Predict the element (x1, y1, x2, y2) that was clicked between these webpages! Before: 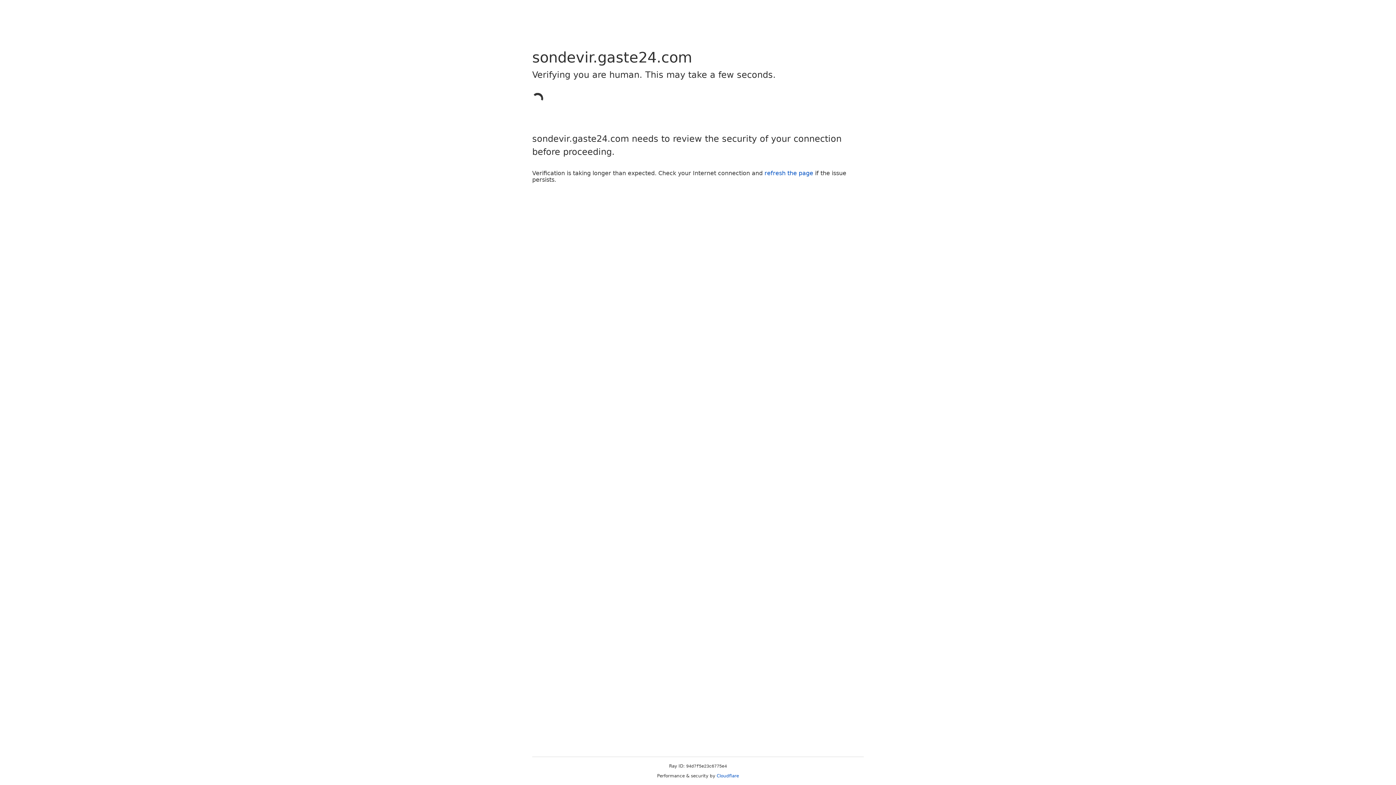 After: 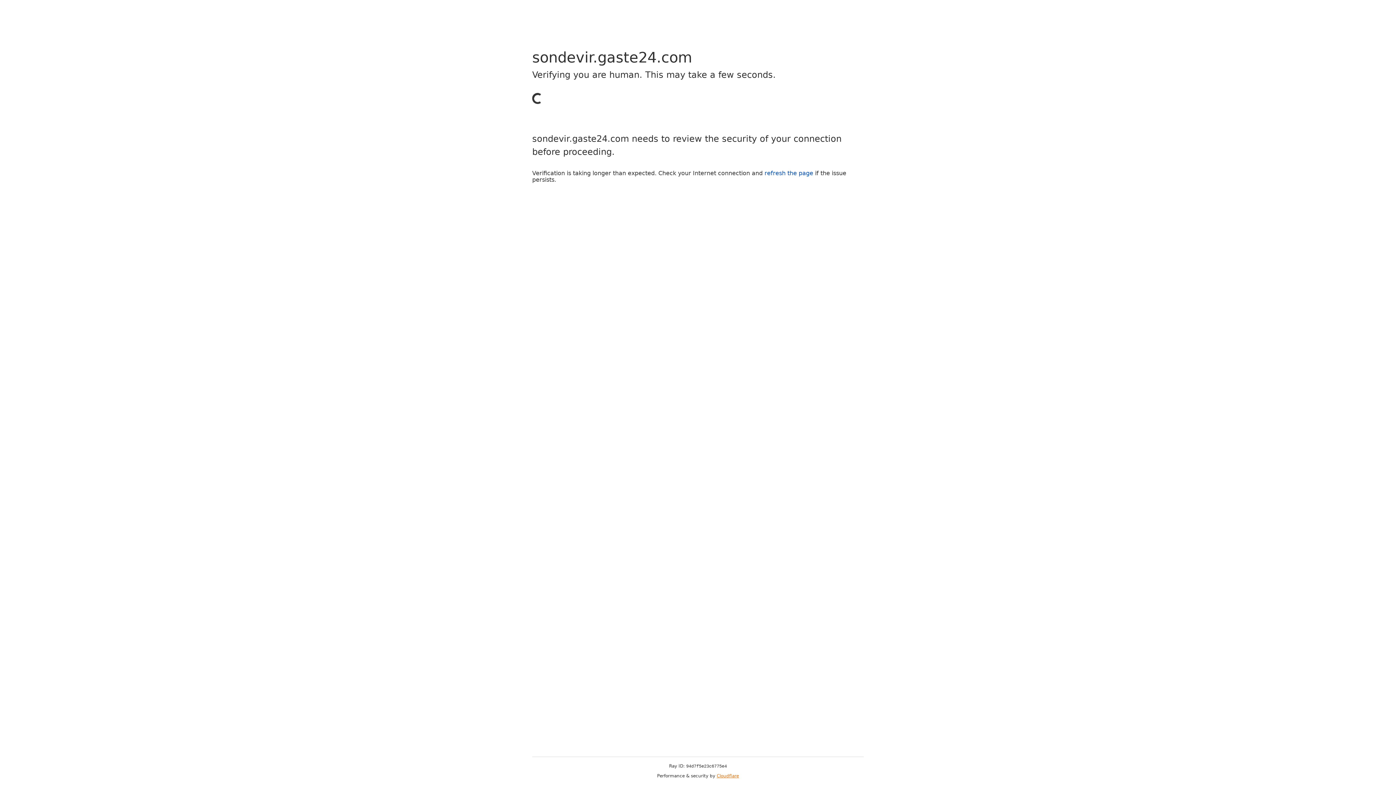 Action: bbox: (716, 773, 739, 778) label: Cloudflare